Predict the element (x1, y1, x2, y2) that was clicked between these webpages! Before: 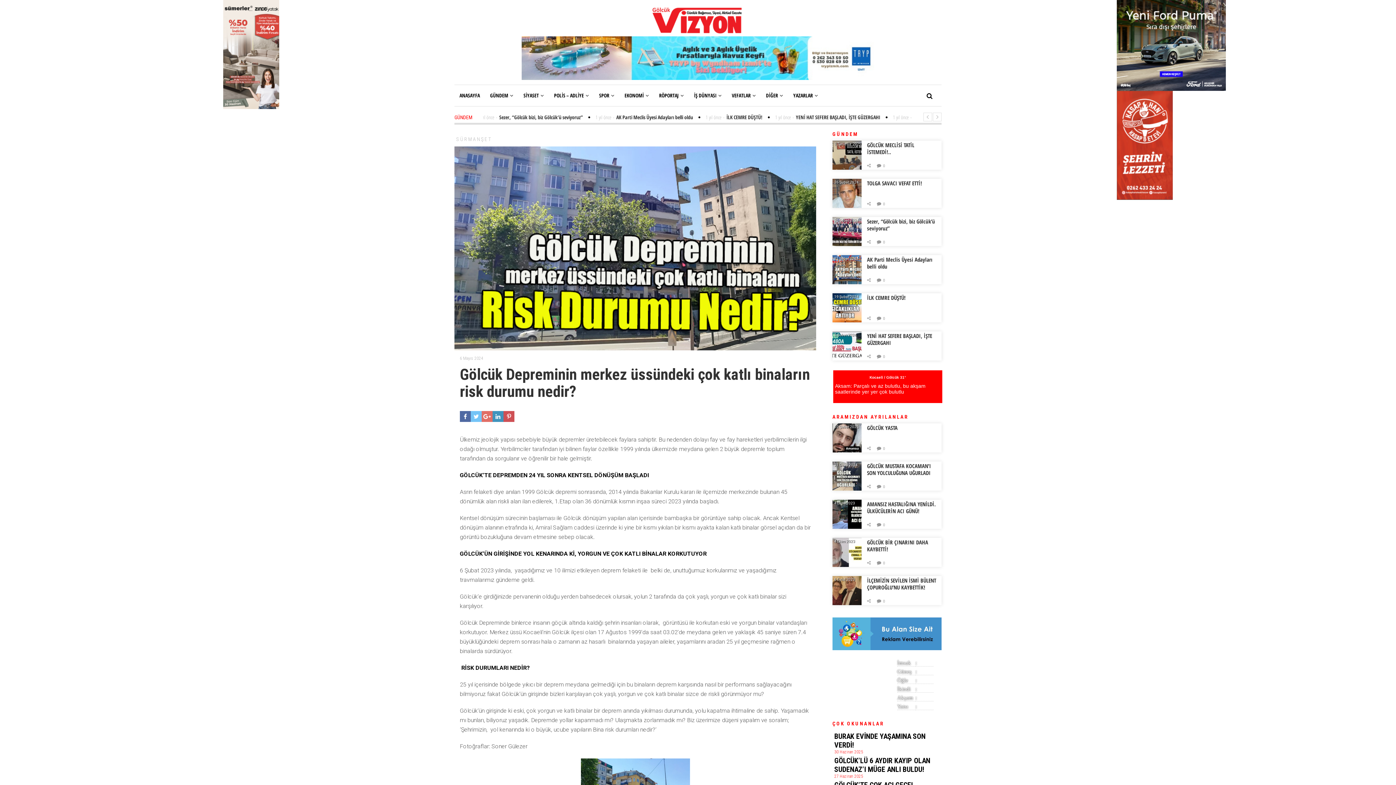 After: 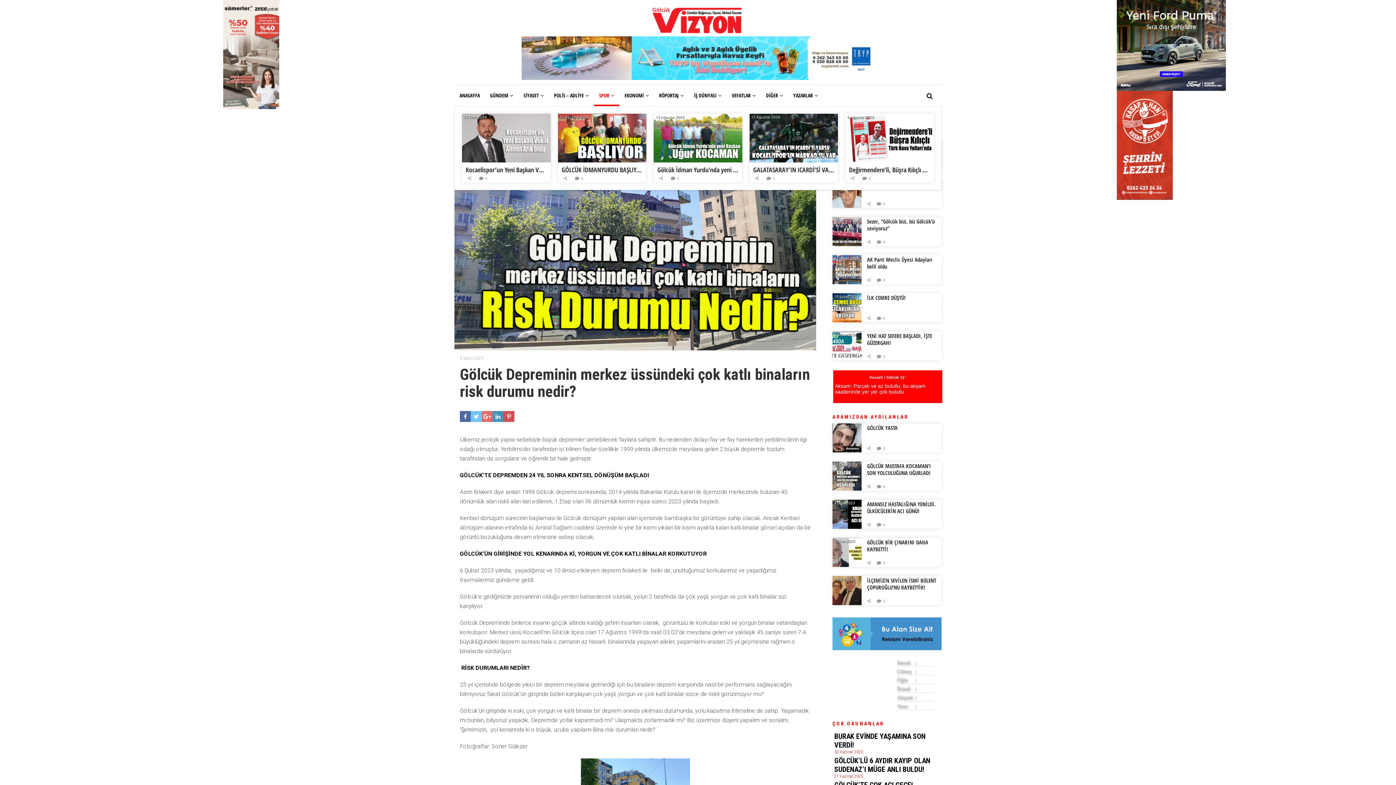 Action: label: SPOR bbox: (594, 85, 619, 106)